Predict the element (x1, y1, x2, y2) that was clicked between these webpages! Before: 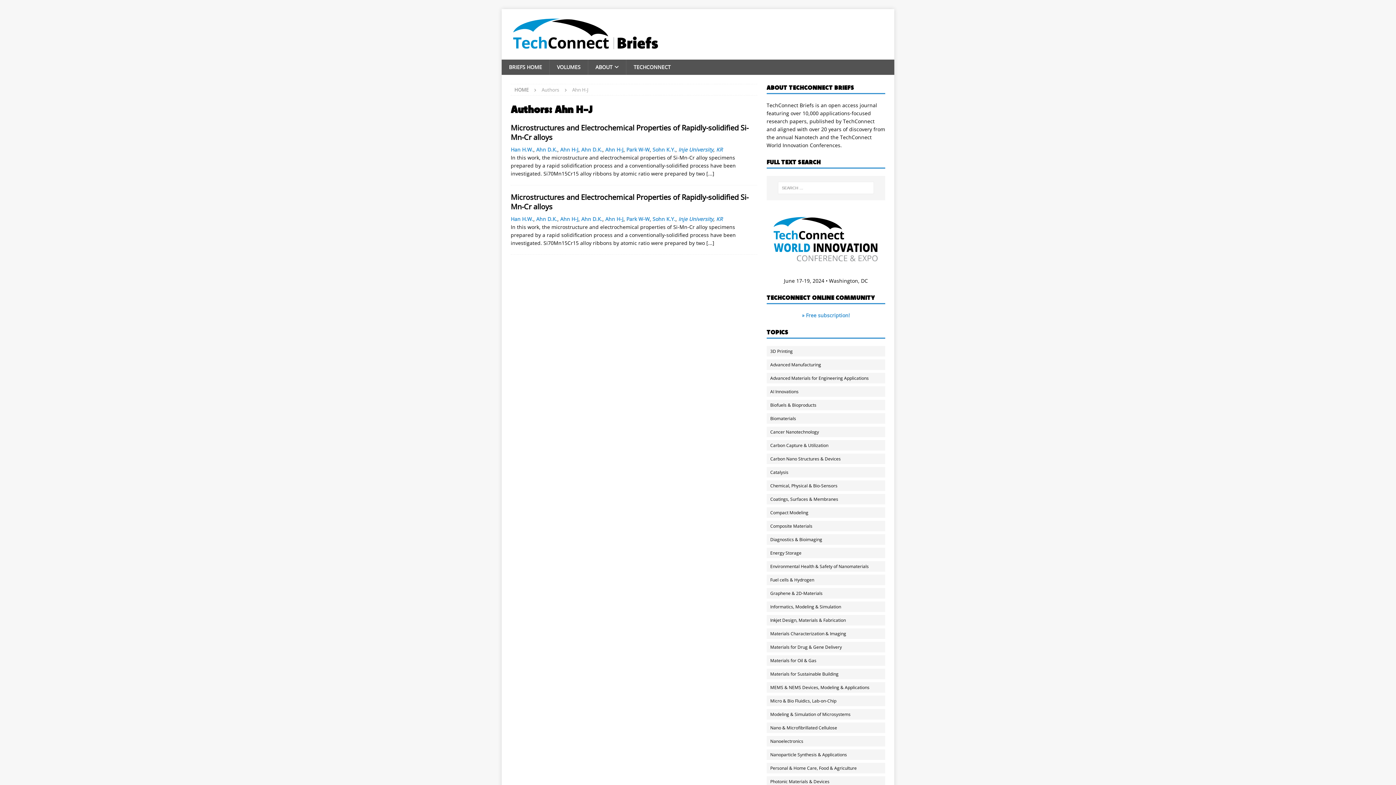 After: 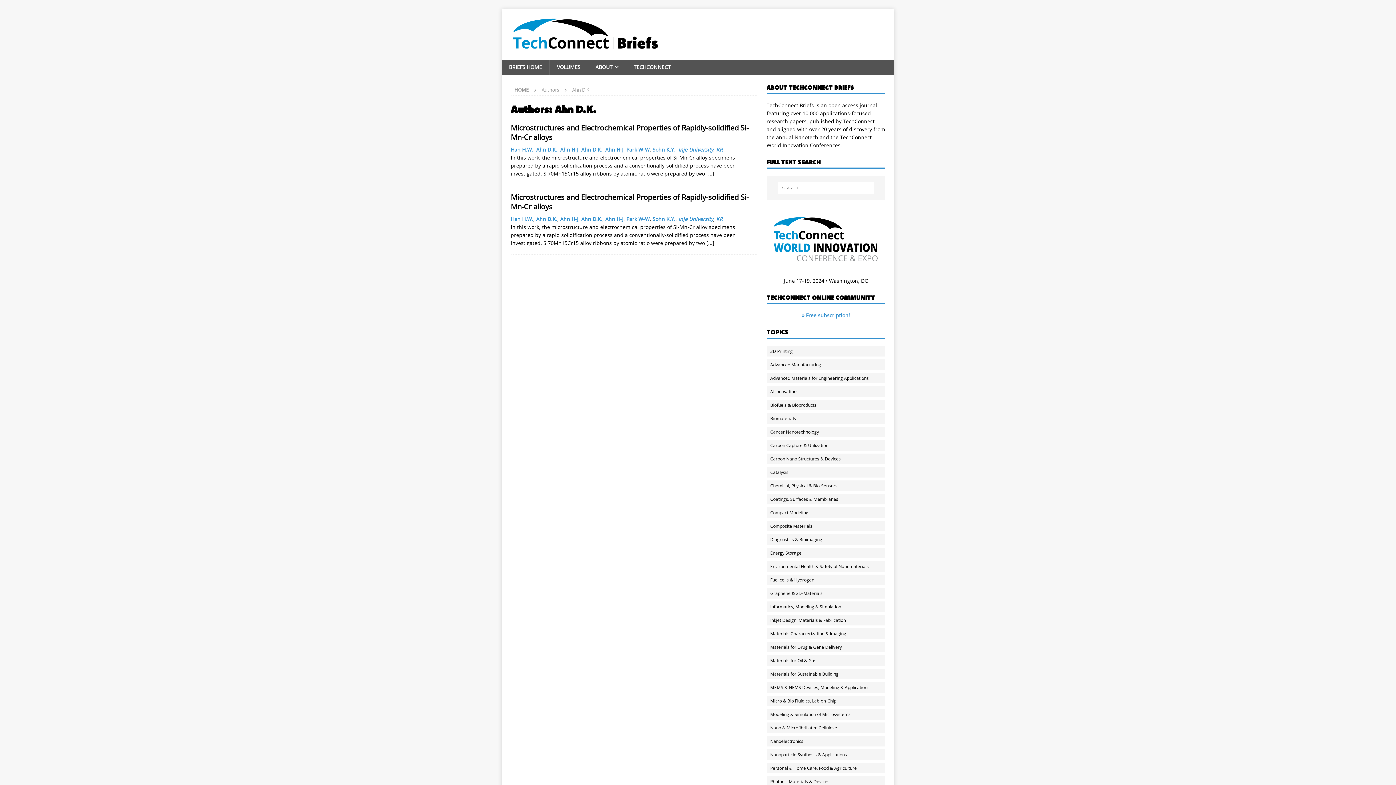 Action: bbox: (536, 215, 557, 222) label: Ahn D.K.